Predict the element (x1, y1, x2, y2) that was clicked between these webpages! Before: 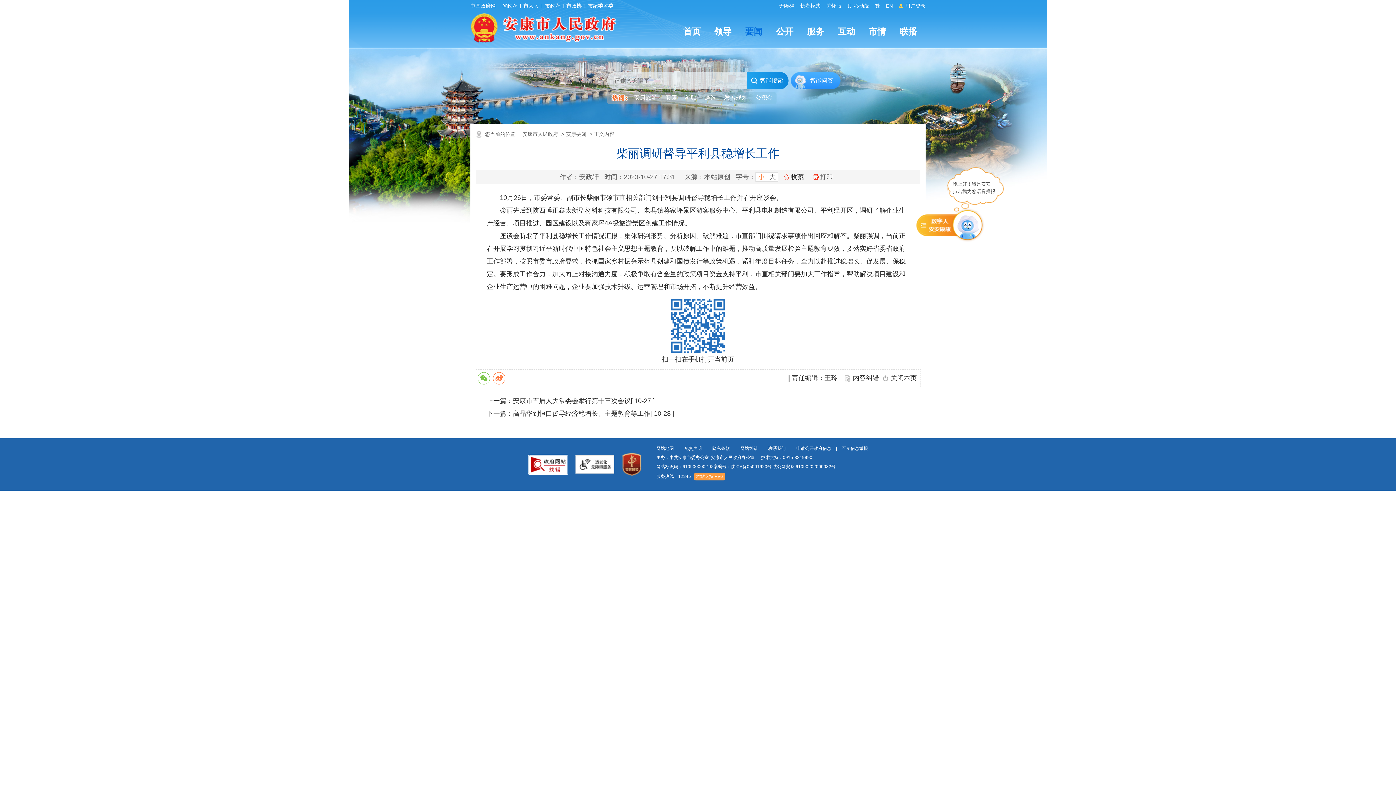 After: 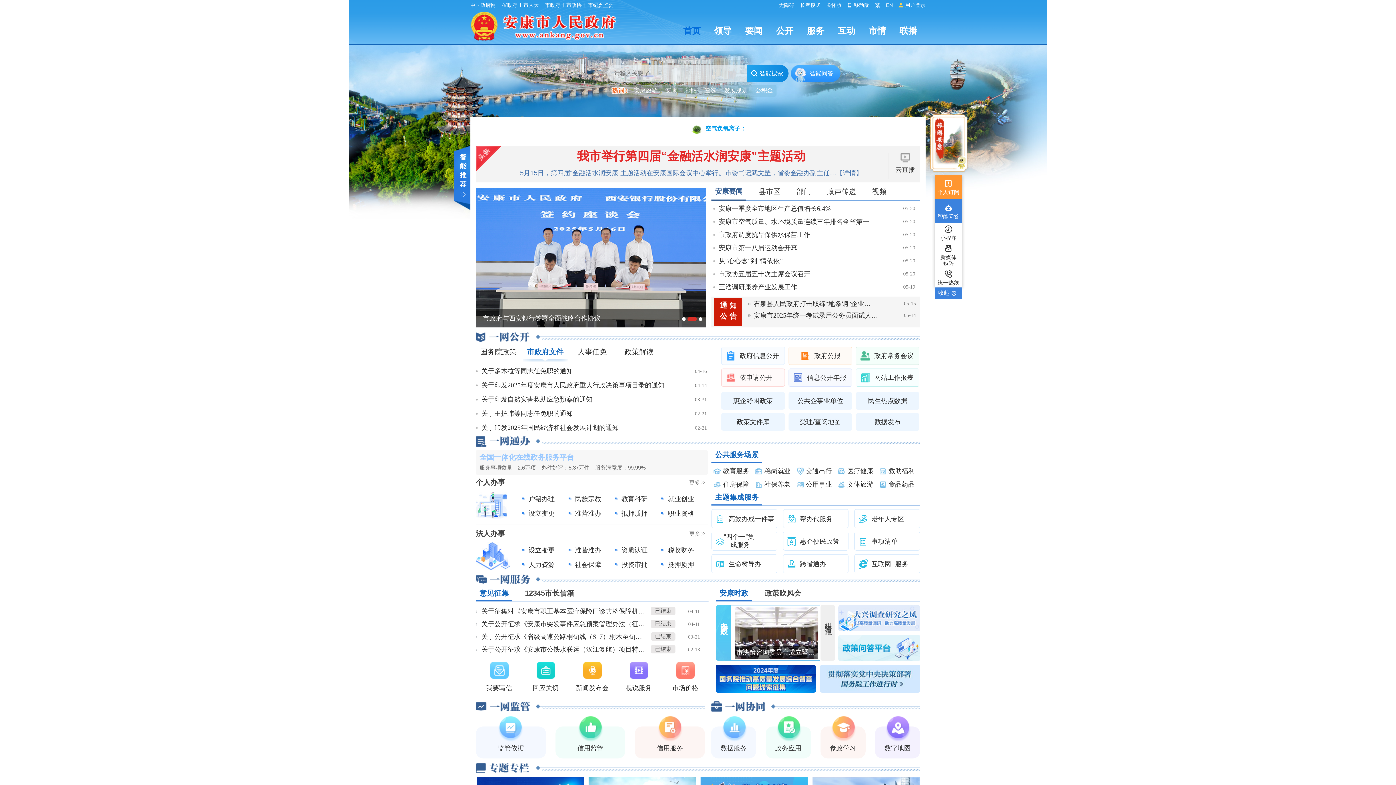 Action: bbox: (470, 13, 616, 42)